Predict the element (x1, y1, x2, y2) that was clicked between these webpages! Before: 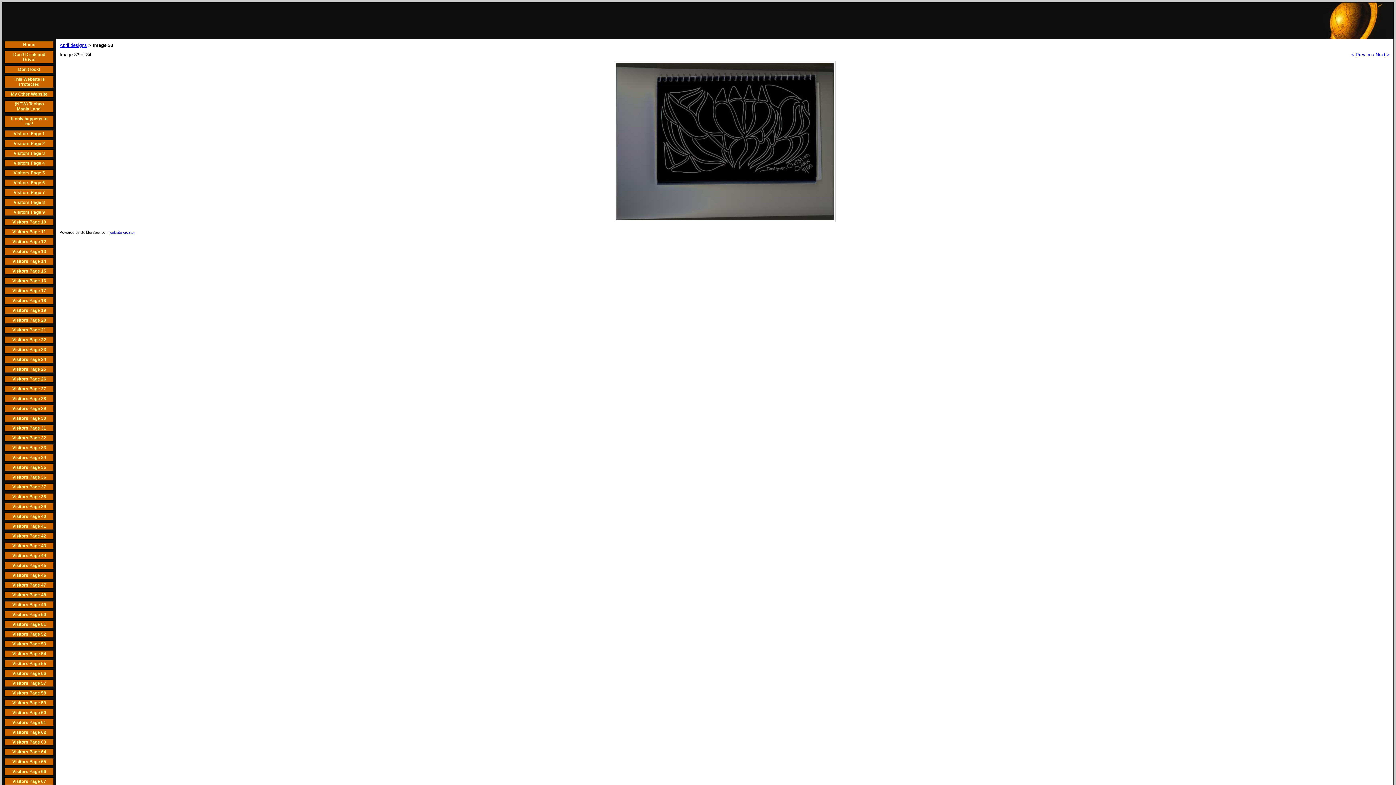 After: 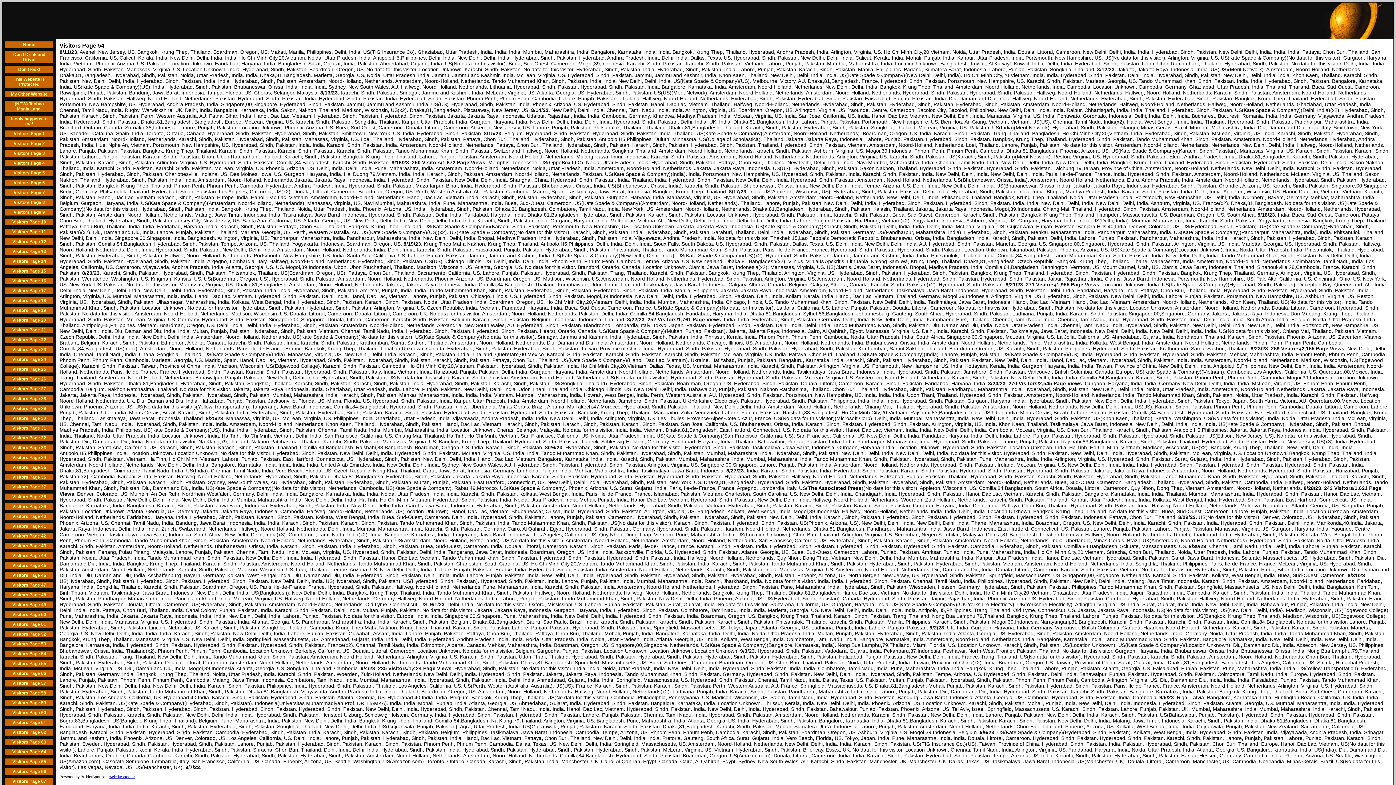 Action: bbox: (12, 651, 46, 656) label: Visitors Page 54